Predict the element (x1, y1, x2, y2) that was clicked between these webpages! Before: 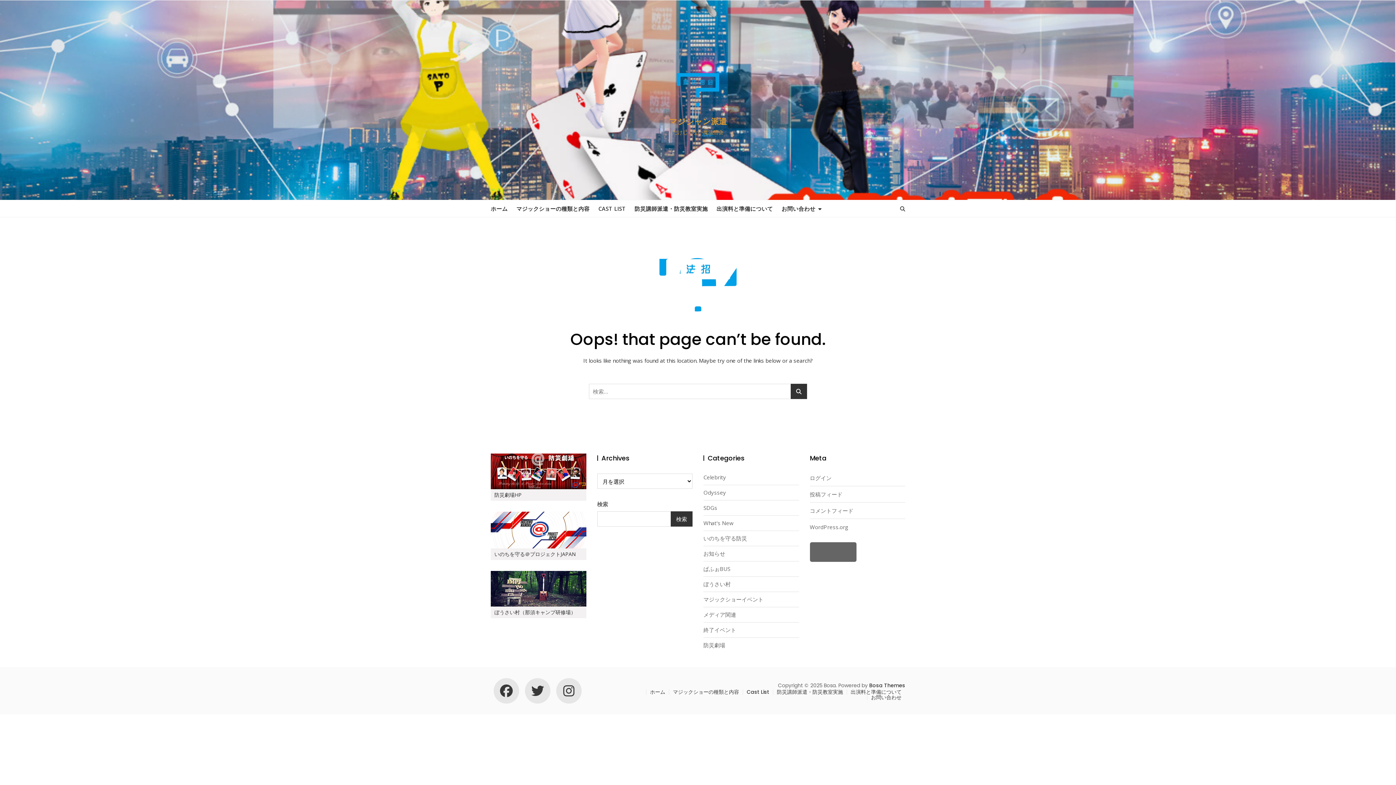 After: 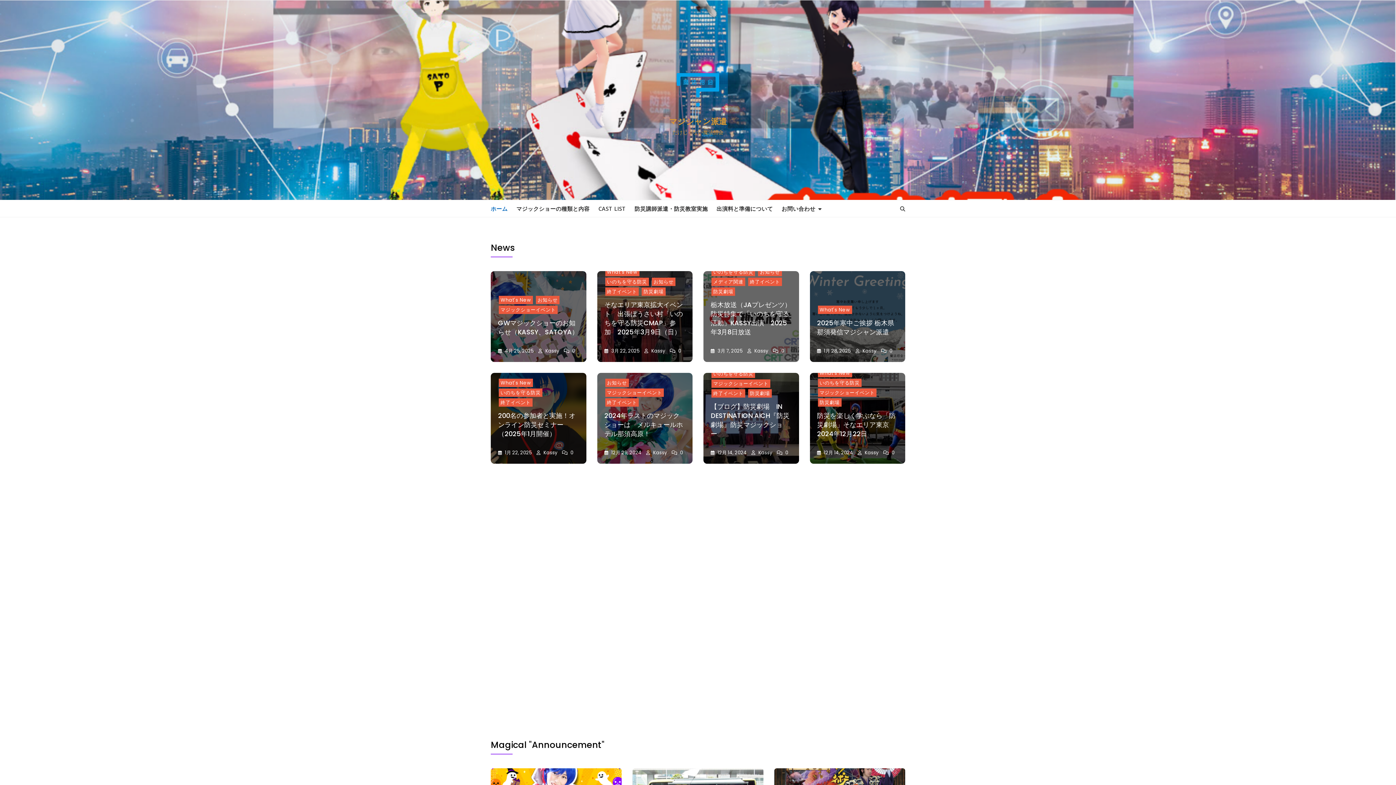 Action: label: ホーム bbox: (650, 688, 665, 695)